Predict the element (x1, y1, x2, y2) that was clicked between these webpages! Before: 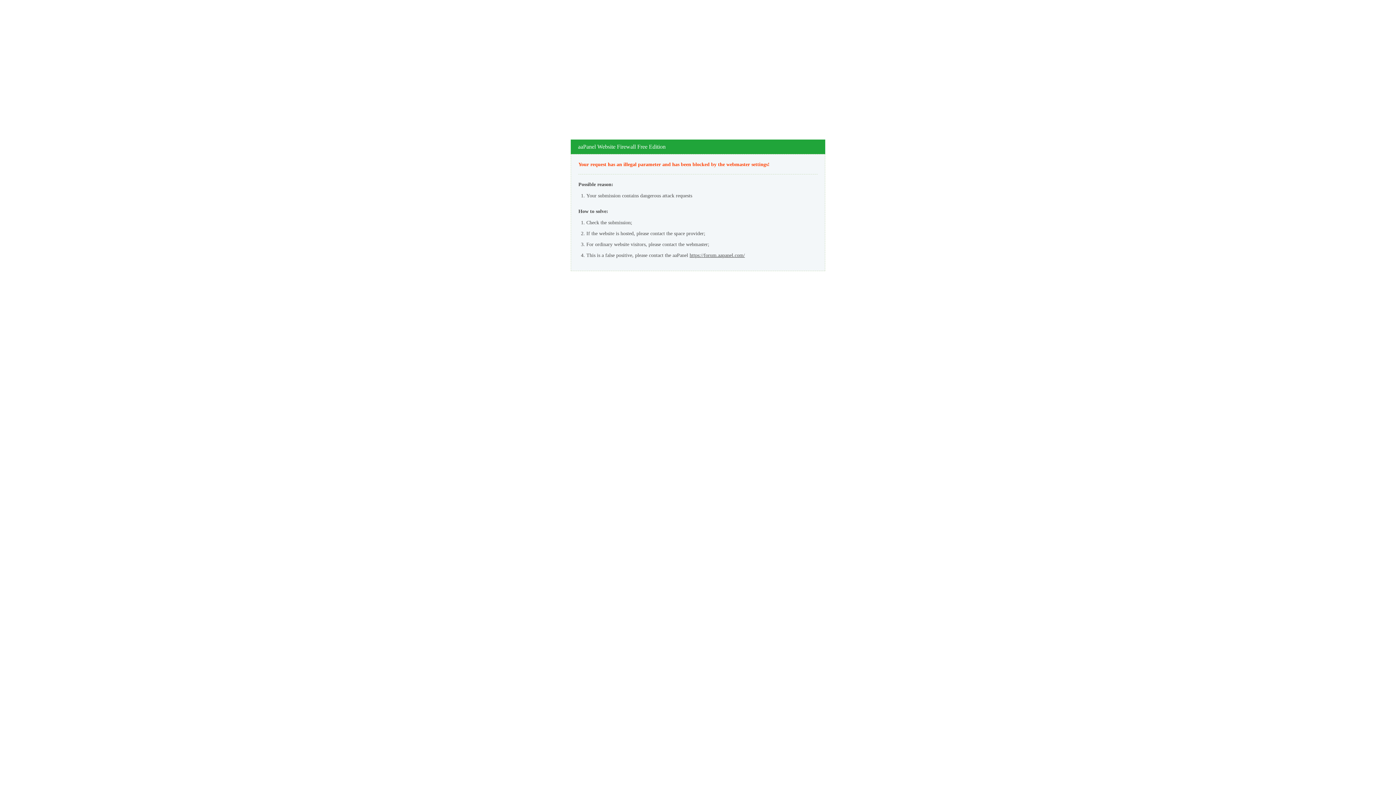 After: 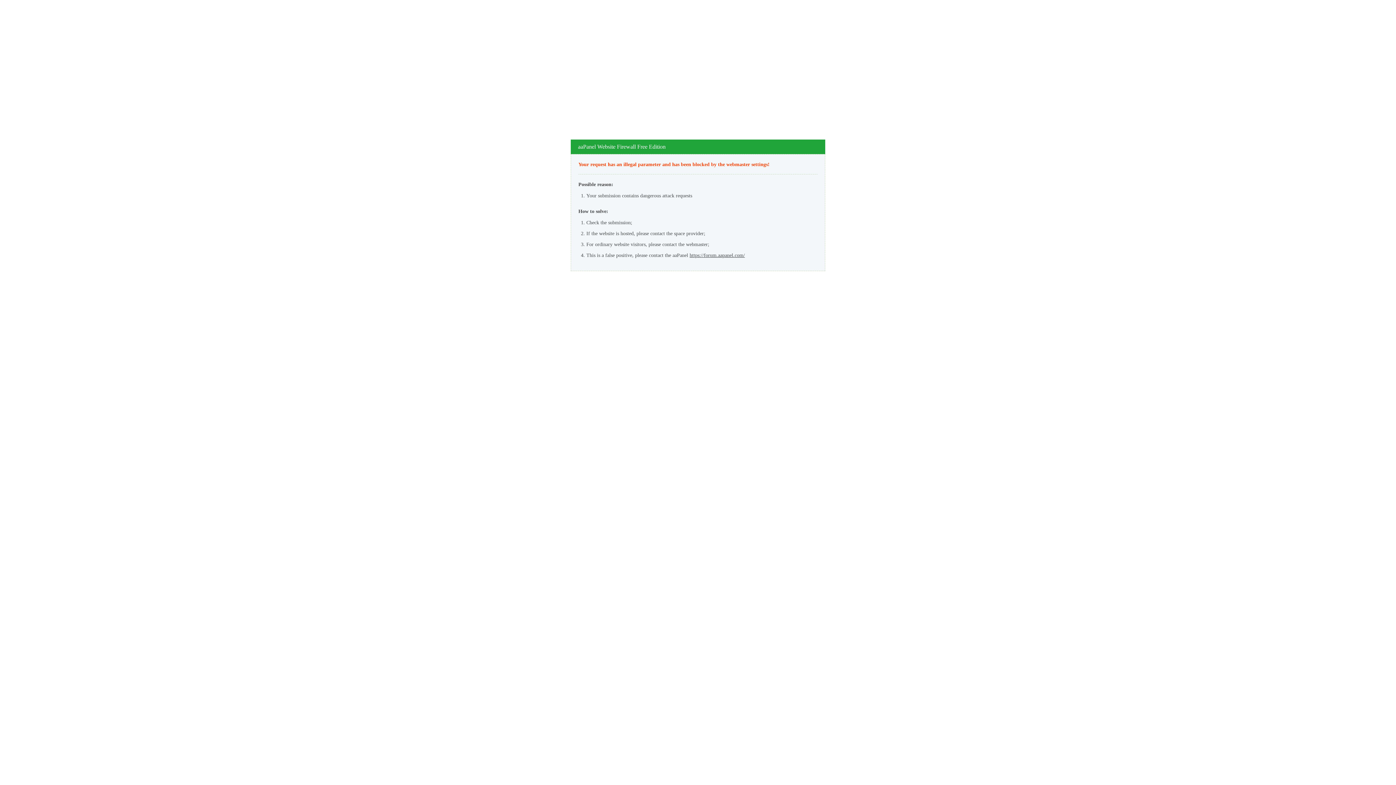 Action: bbox: (689, 252, 745, 258) label: https://forum.aapanel.com/